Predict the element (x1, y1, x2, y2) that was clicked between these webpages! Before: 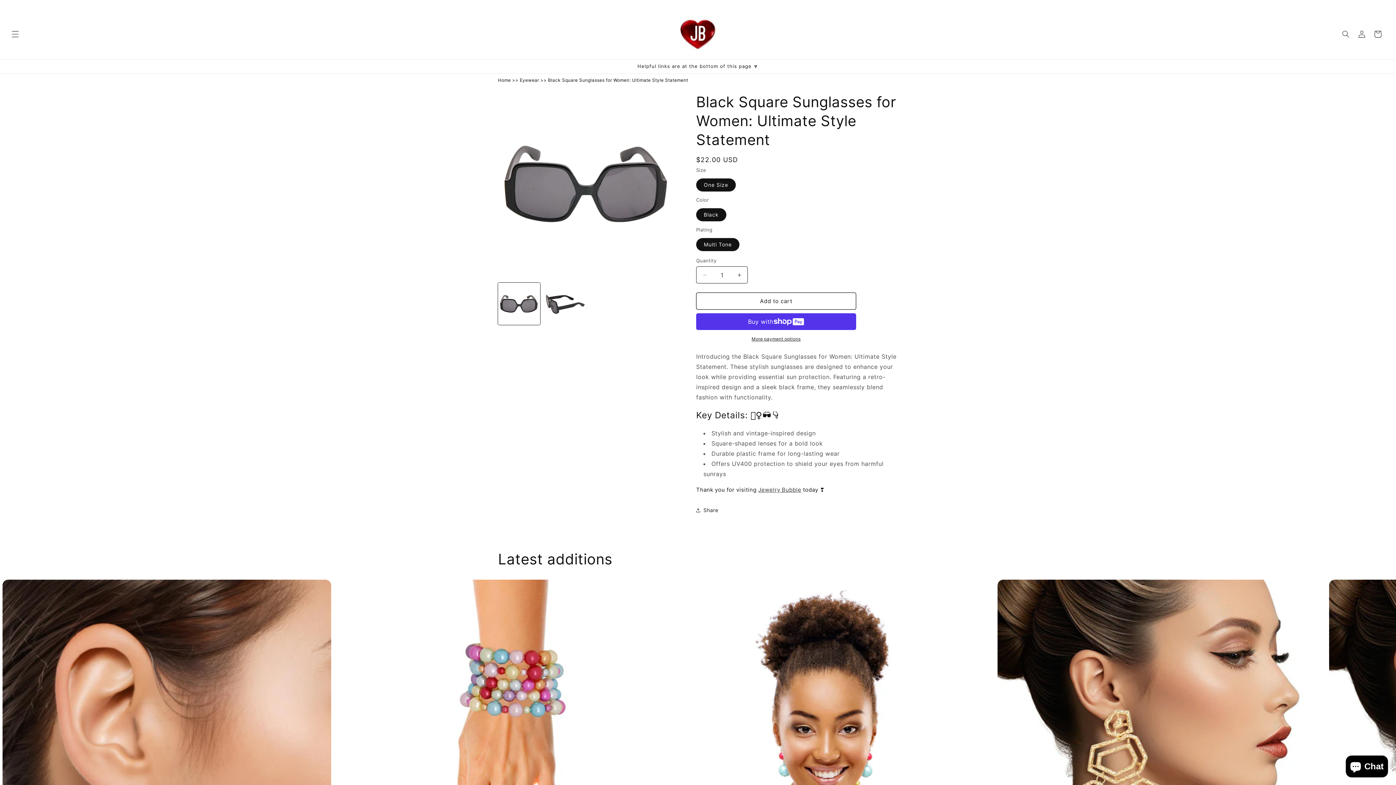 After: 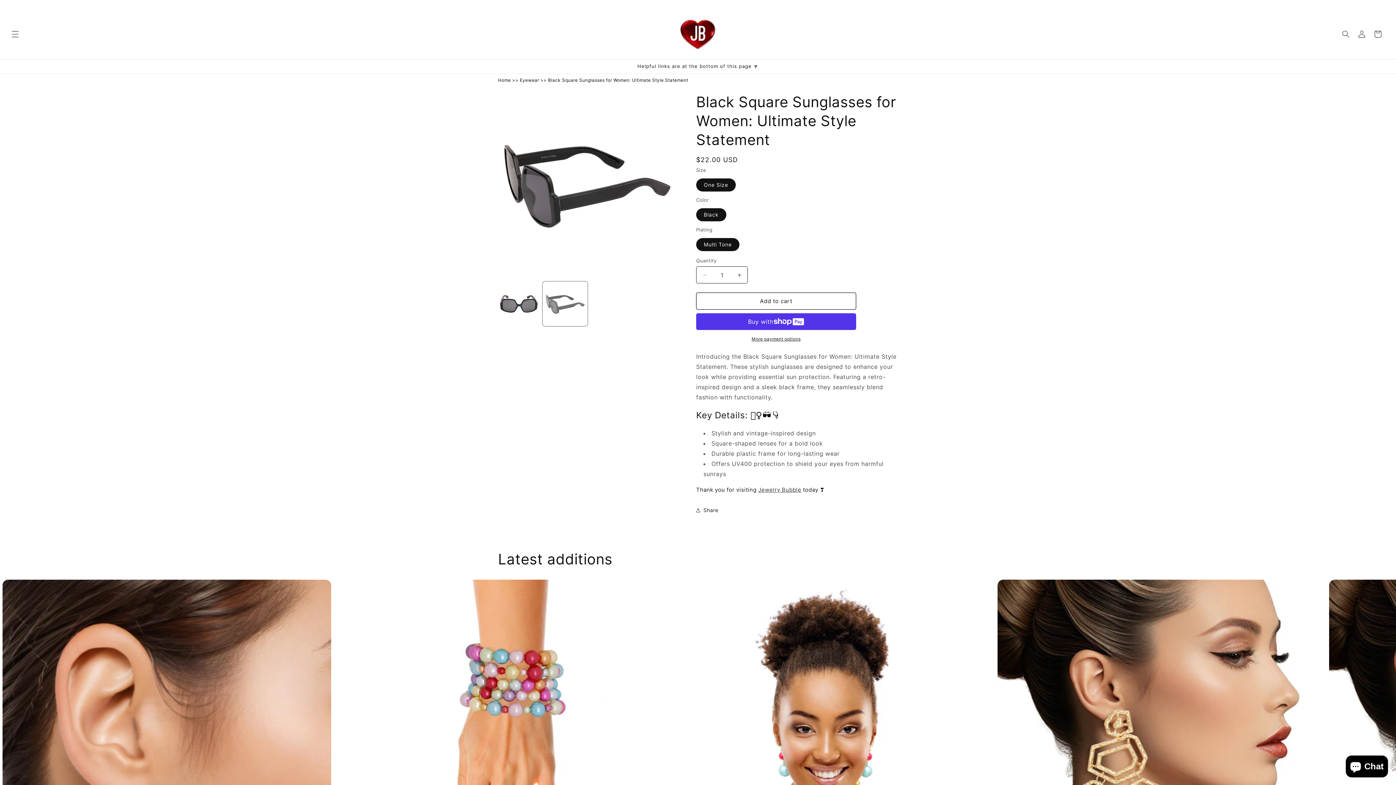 Action: bbox: (544, 282, 586, 325) label: Load image 2 in gallery view